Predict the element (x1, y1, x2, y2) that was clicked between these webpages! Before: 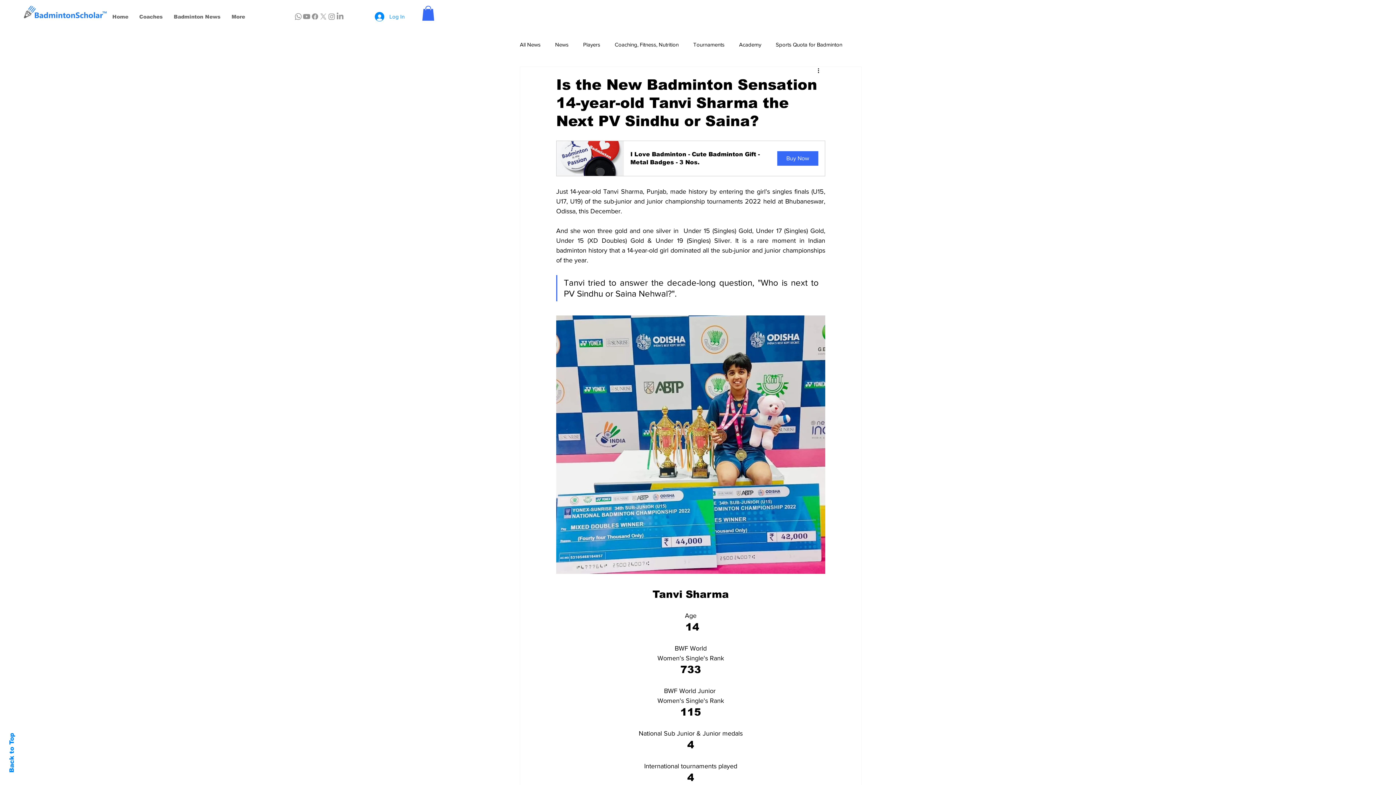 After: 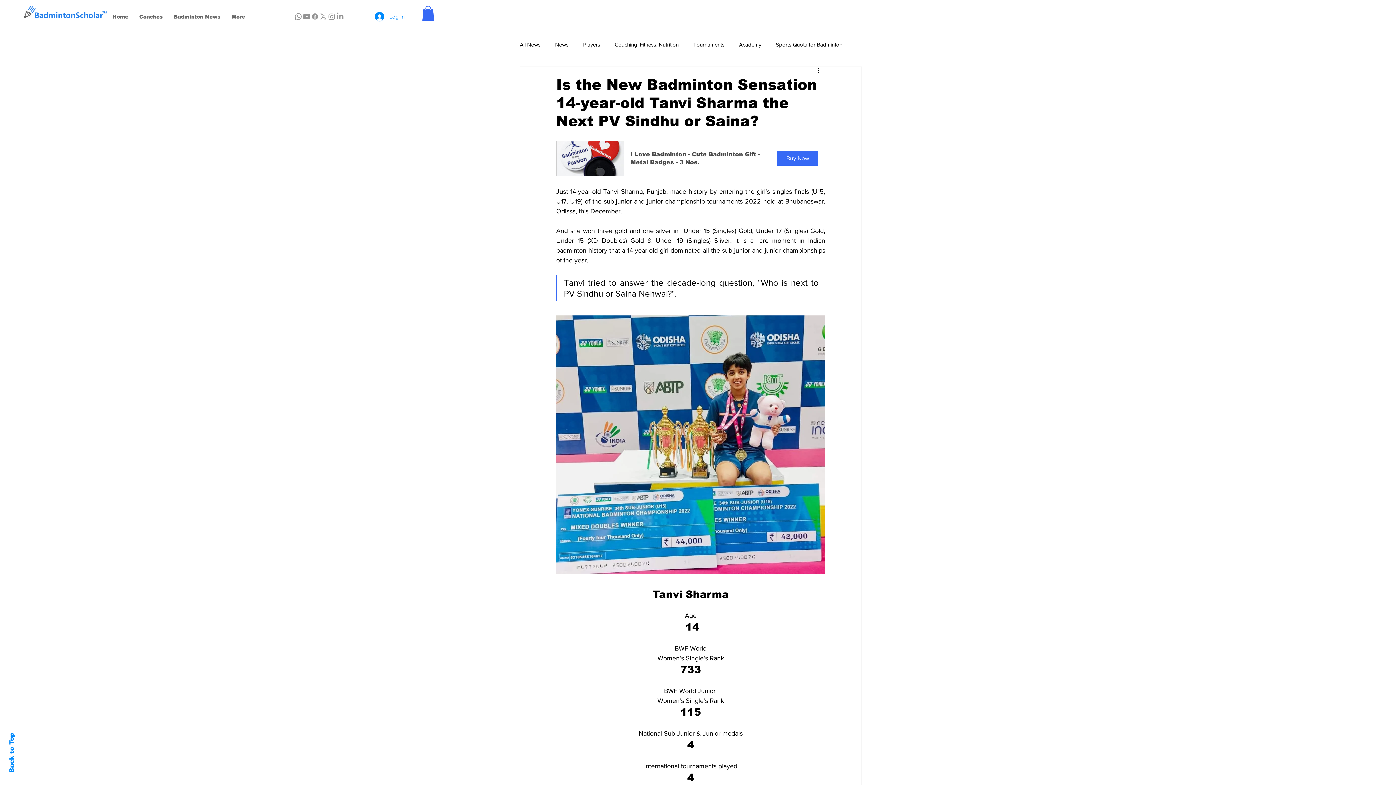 Action: label: I Love Badminton - Cute Badminton Gift - Metal Badges - 3 Nos.
Buy Now bbox: (556, 140, 825, 176)